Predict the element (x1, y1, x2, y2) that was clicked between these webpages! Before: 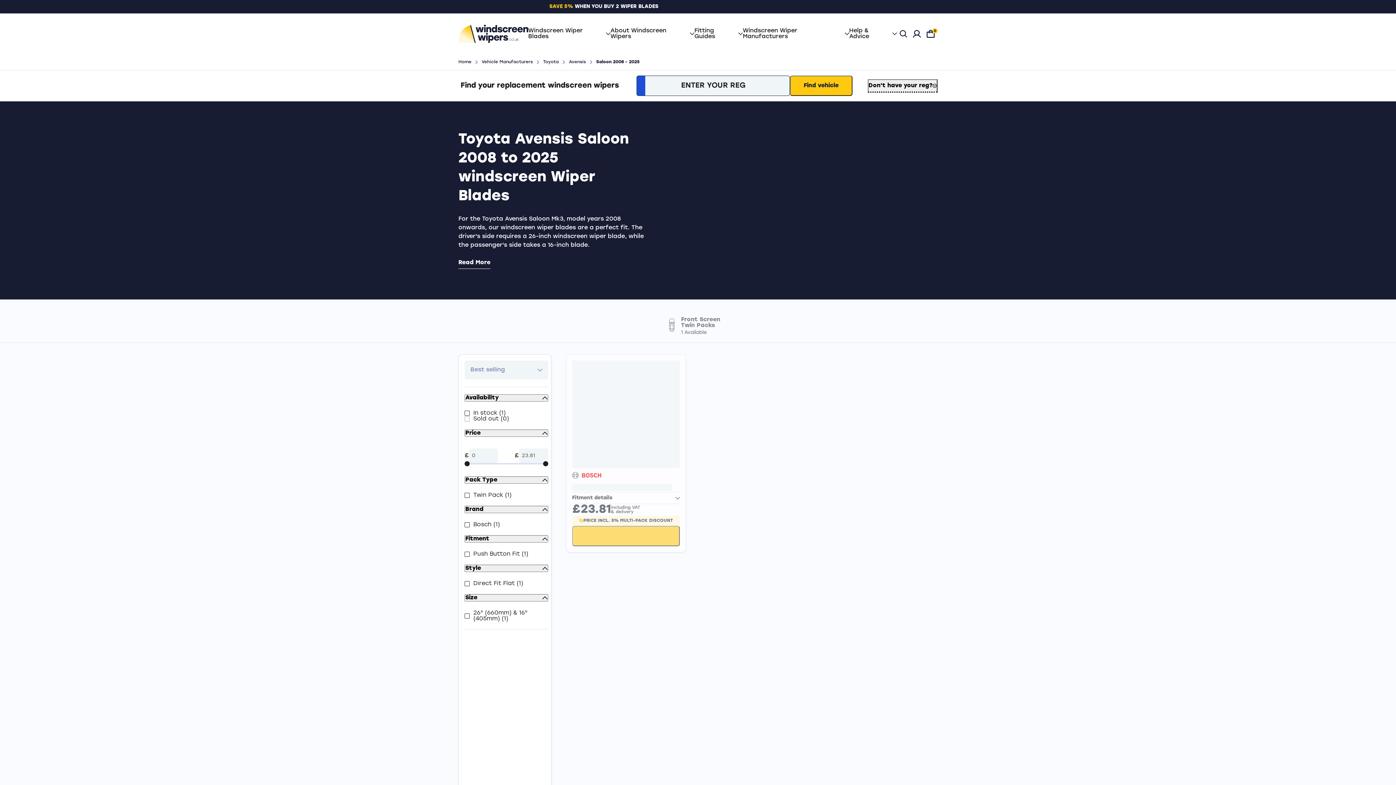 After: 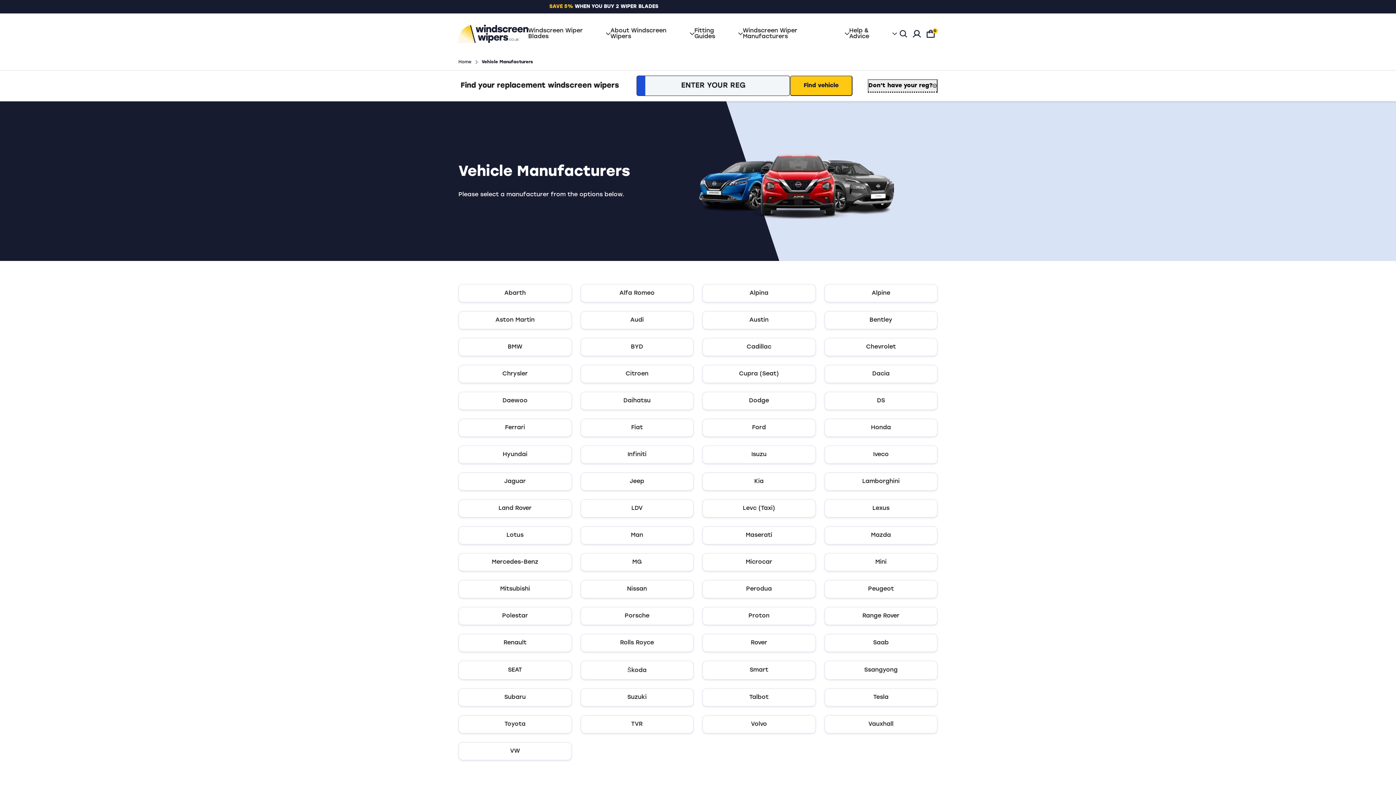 Action: label: Vehicle Manufacturers bbox: (481, 60, 533, 64)